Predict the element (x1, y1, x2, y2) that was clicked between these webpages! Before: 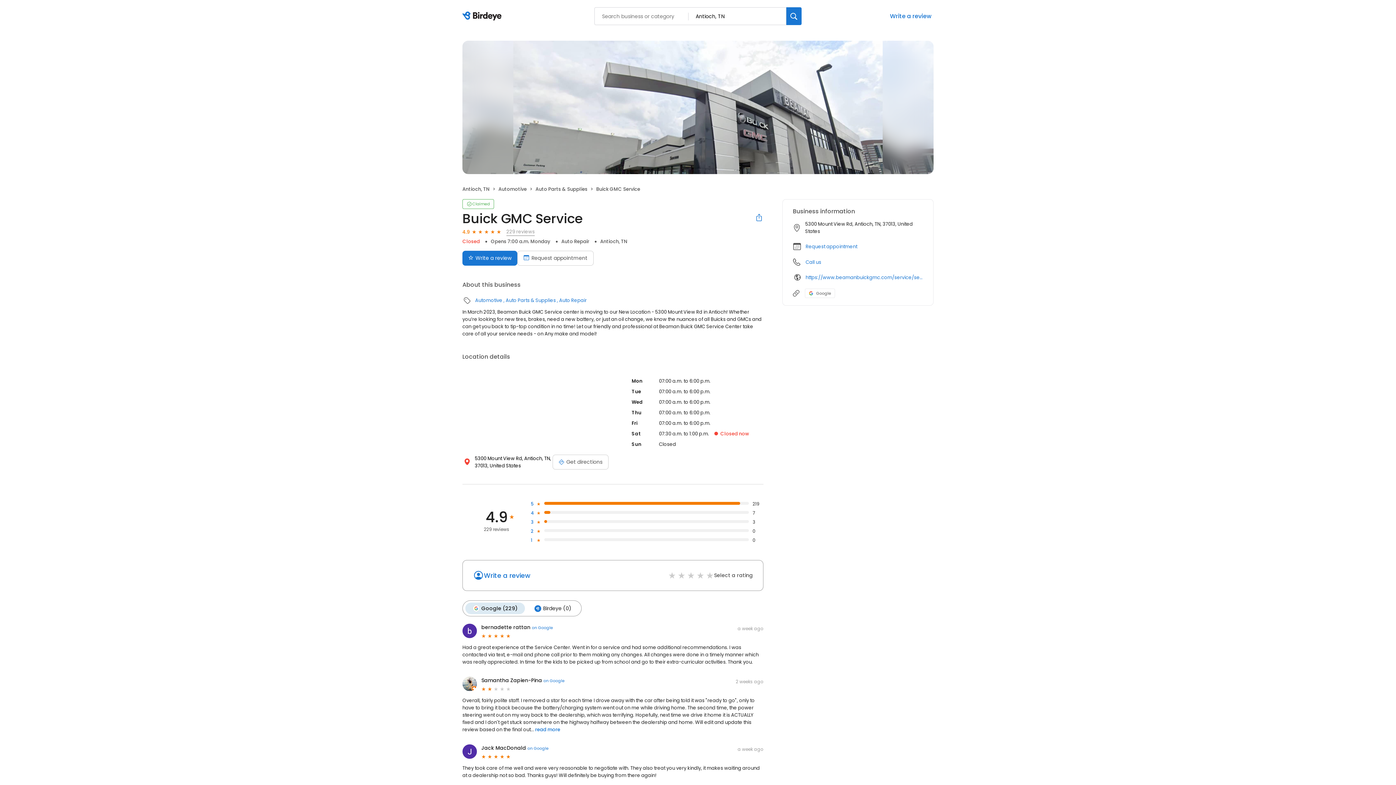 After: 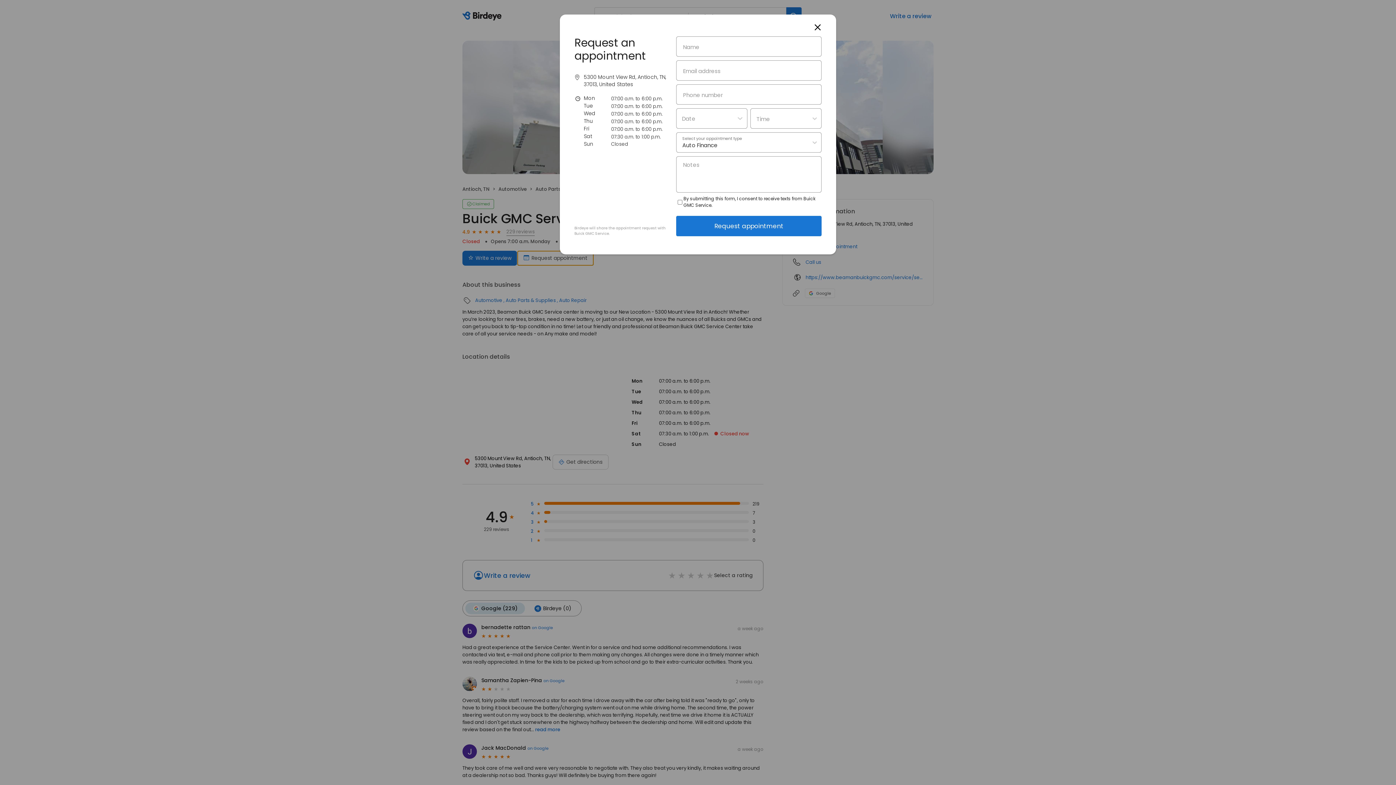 Action: bbox: (517, 250, 593, 265) label: Book an appointment